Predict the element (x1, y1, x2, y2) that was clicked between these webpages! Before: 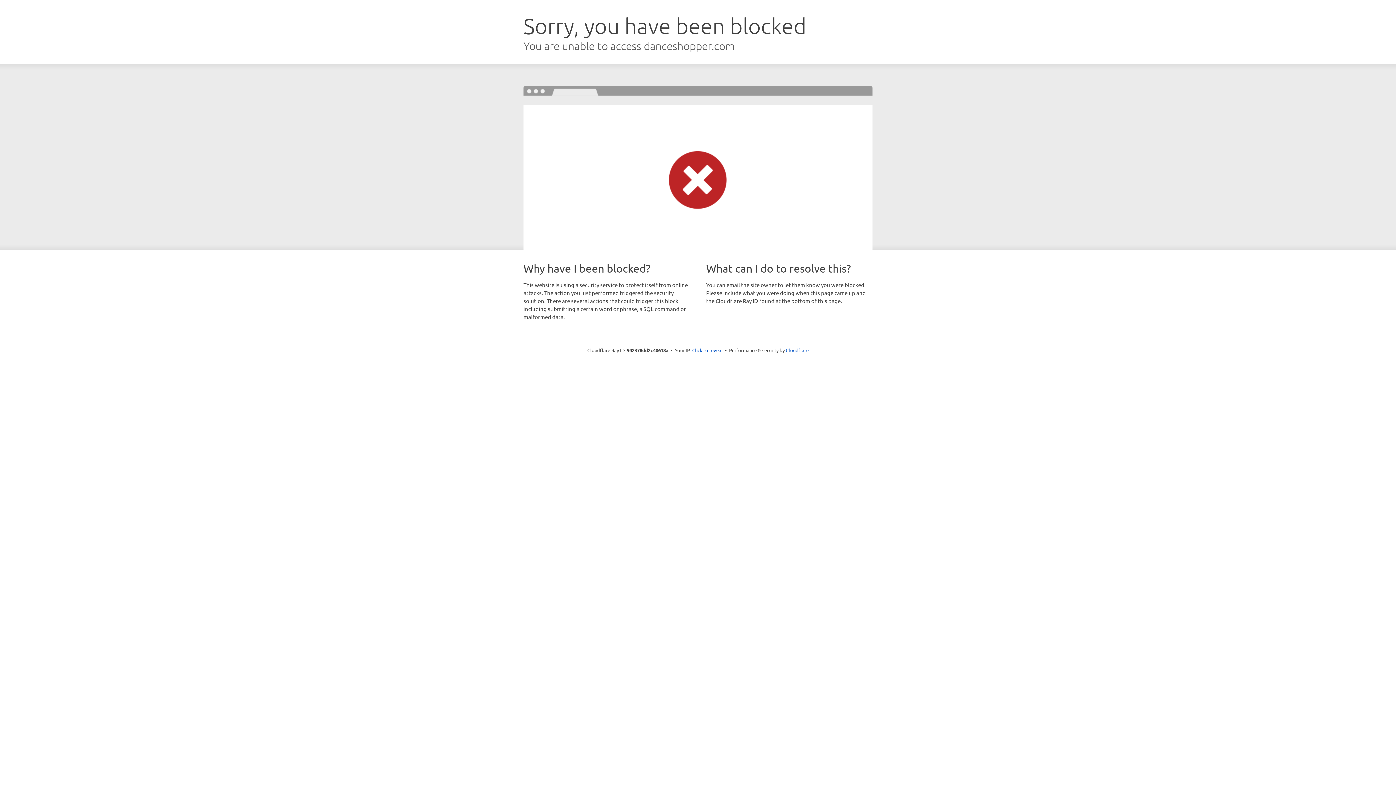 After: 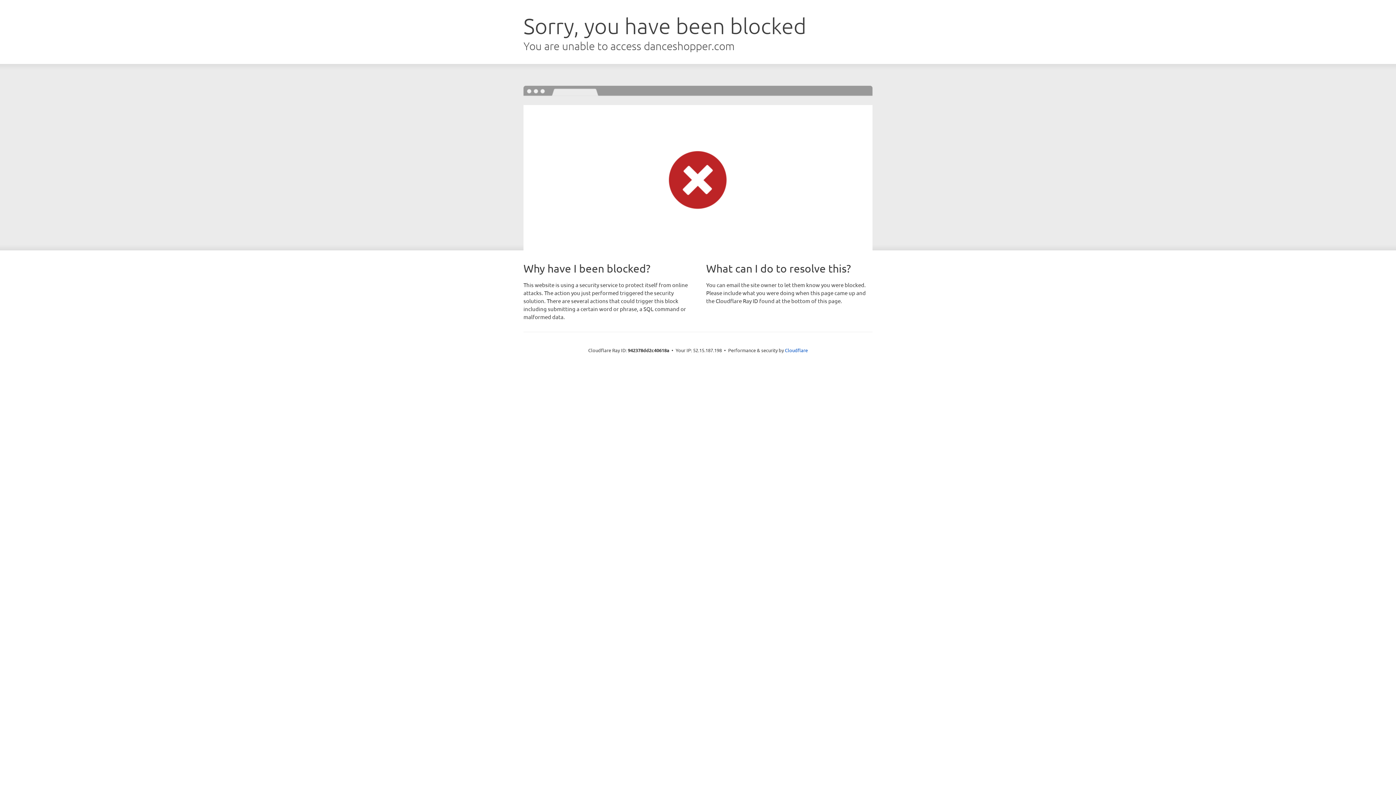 Action: label: Click to reveal bbox: (692, 346, 722, 353)